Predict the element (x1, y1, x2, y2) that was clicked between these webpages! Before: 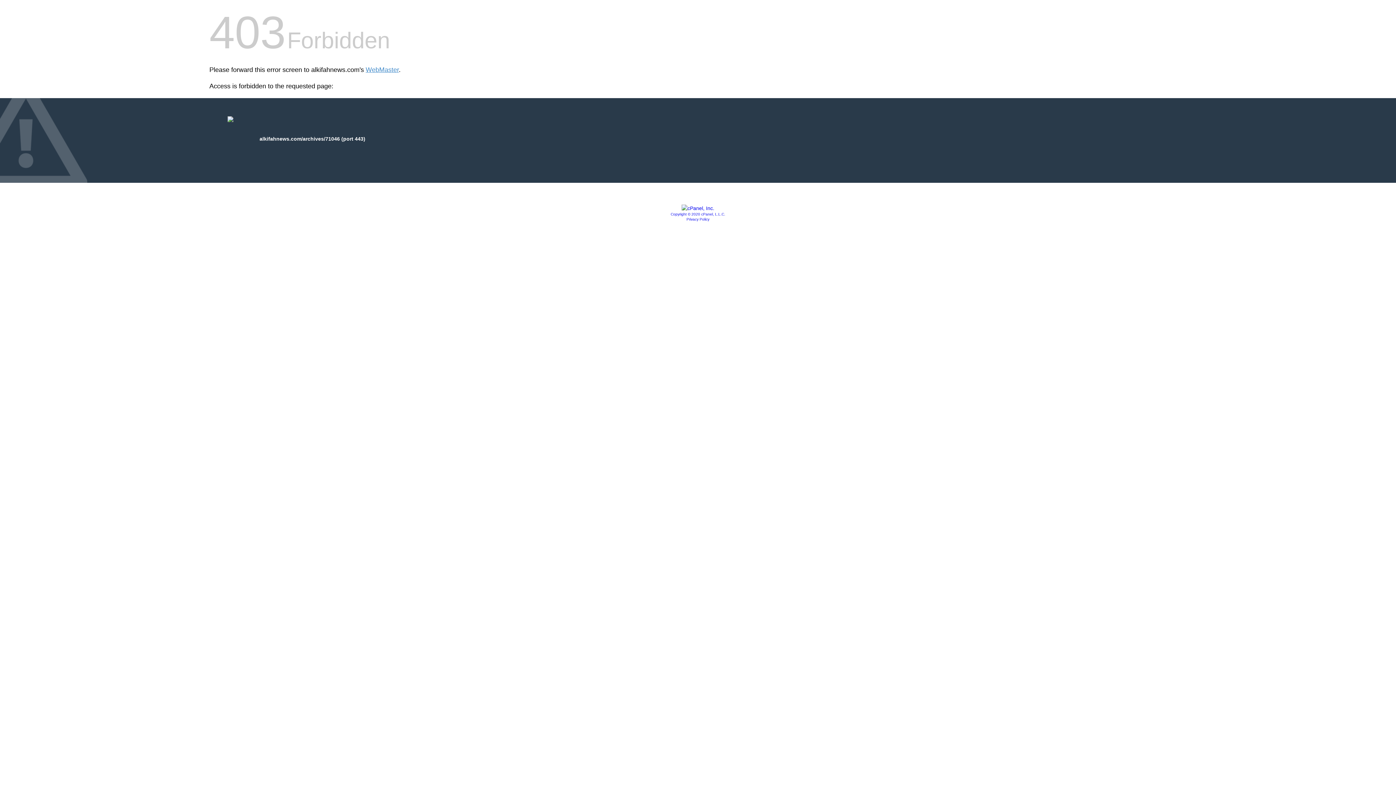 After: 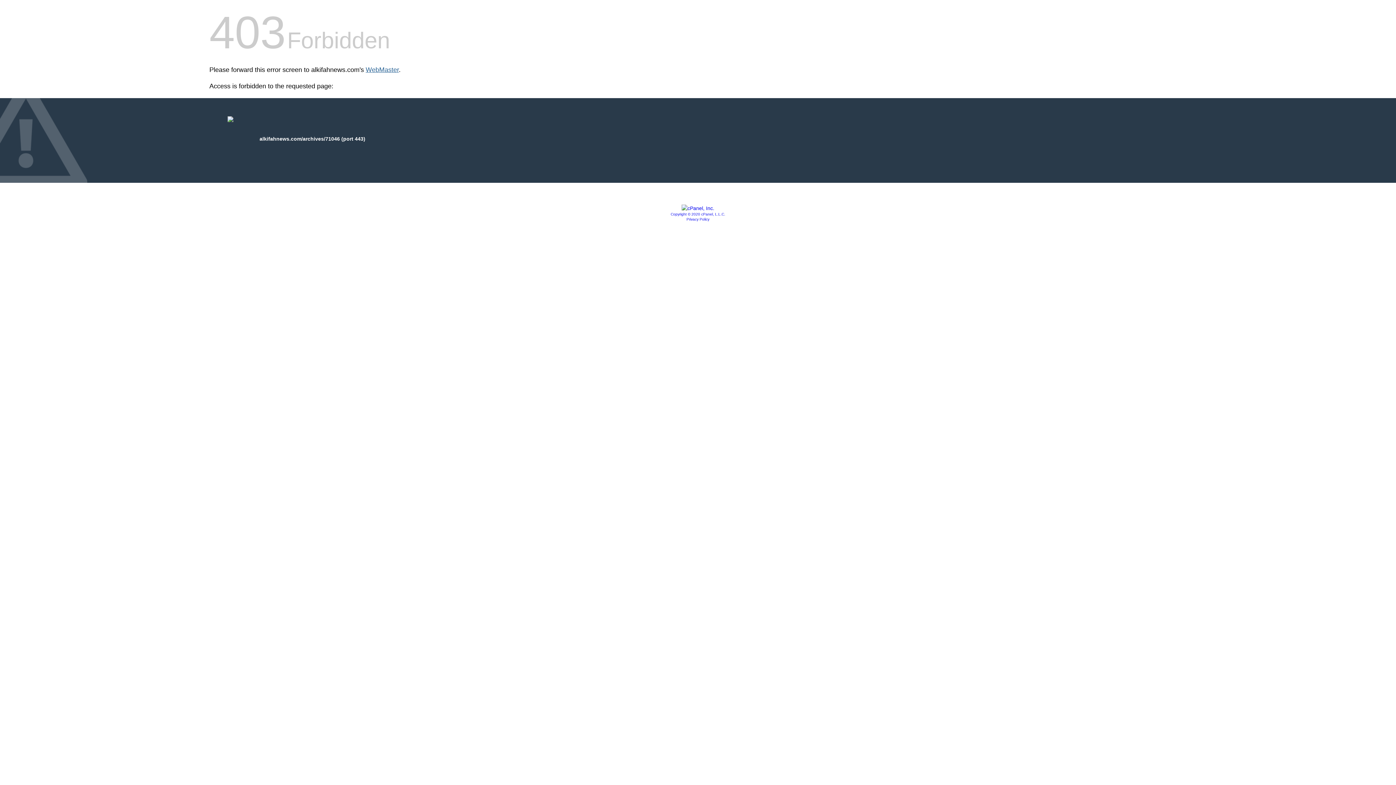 Action: label: WebMaster bbox: (365, 66, 398, 73)